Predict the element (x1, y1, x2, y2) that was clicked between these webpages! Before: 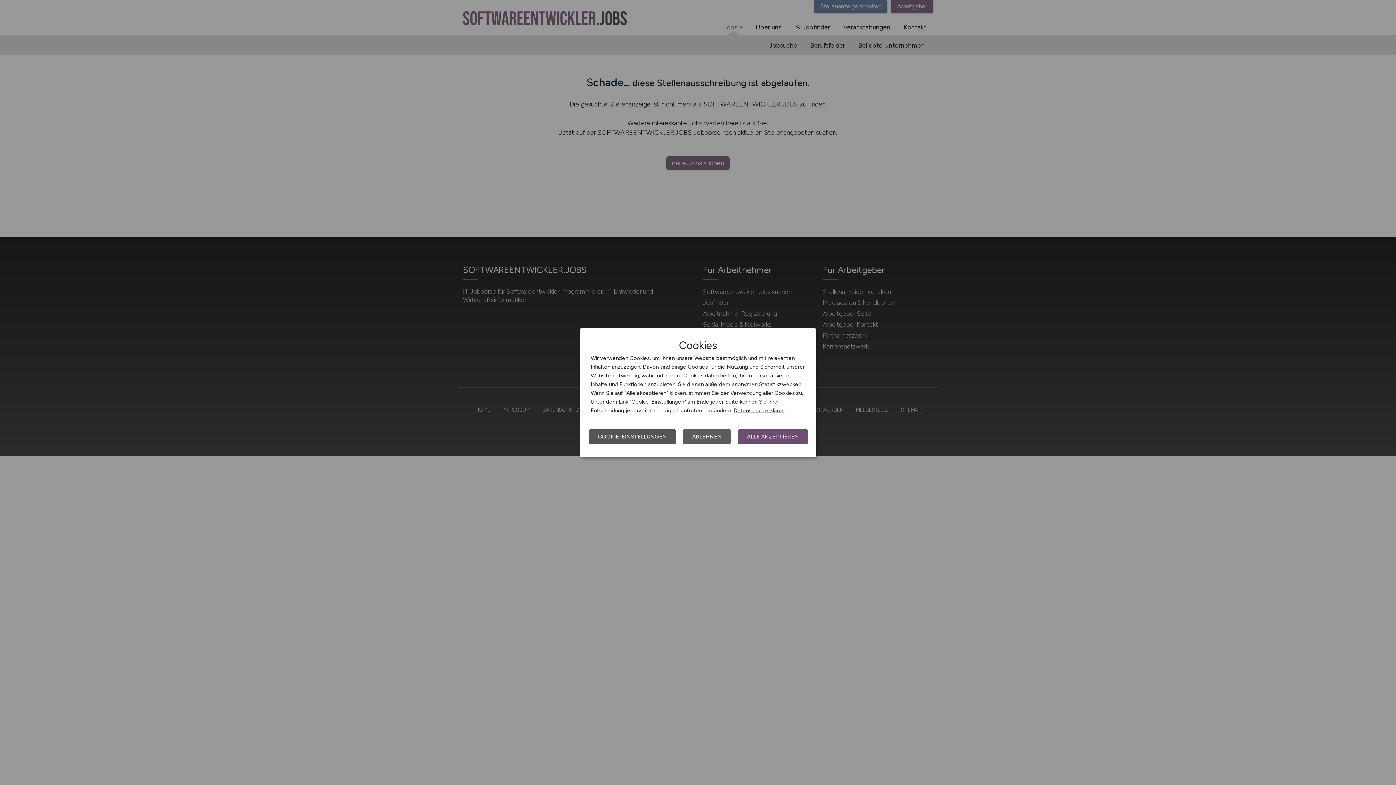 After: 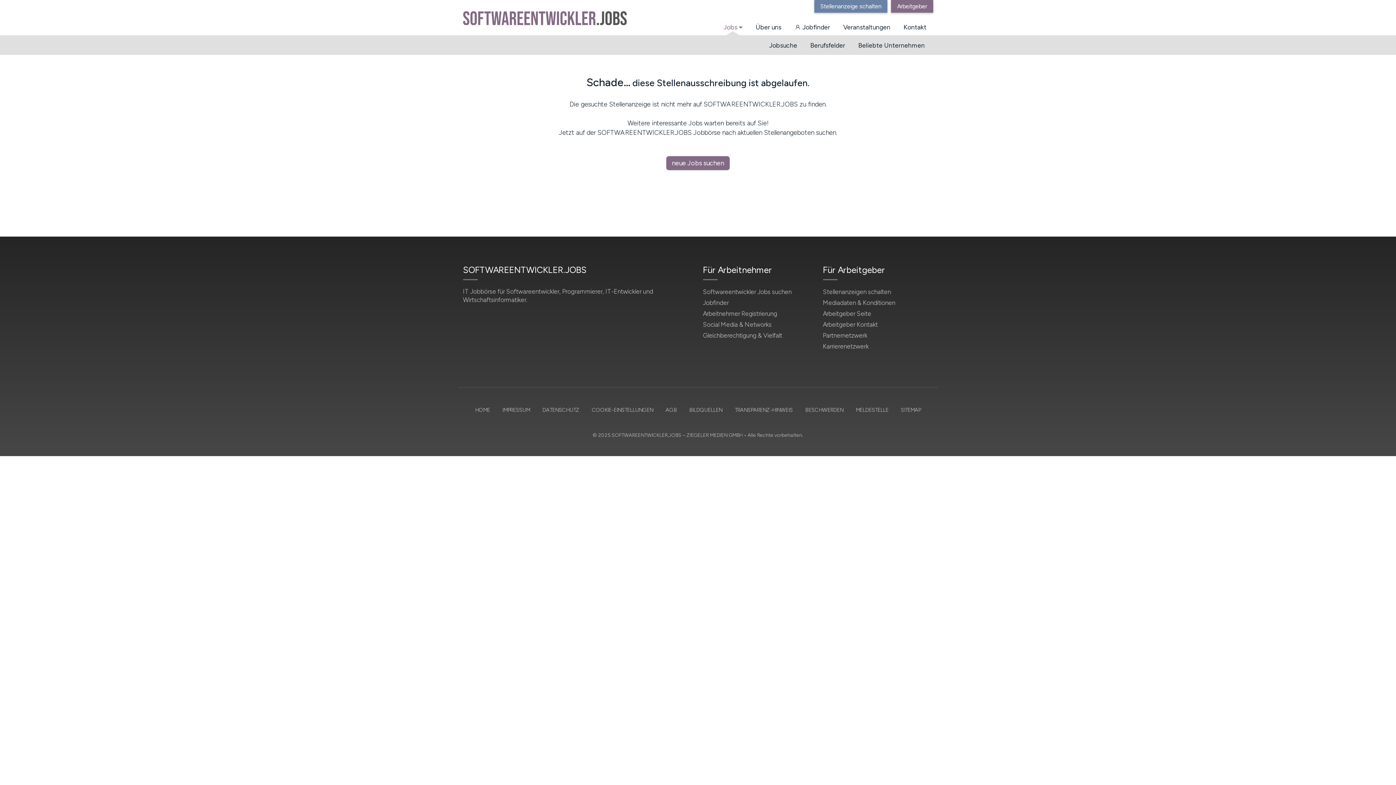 Action: bbox: (738, 429, 808, 444) label: ALLE AKZEPTIEREN